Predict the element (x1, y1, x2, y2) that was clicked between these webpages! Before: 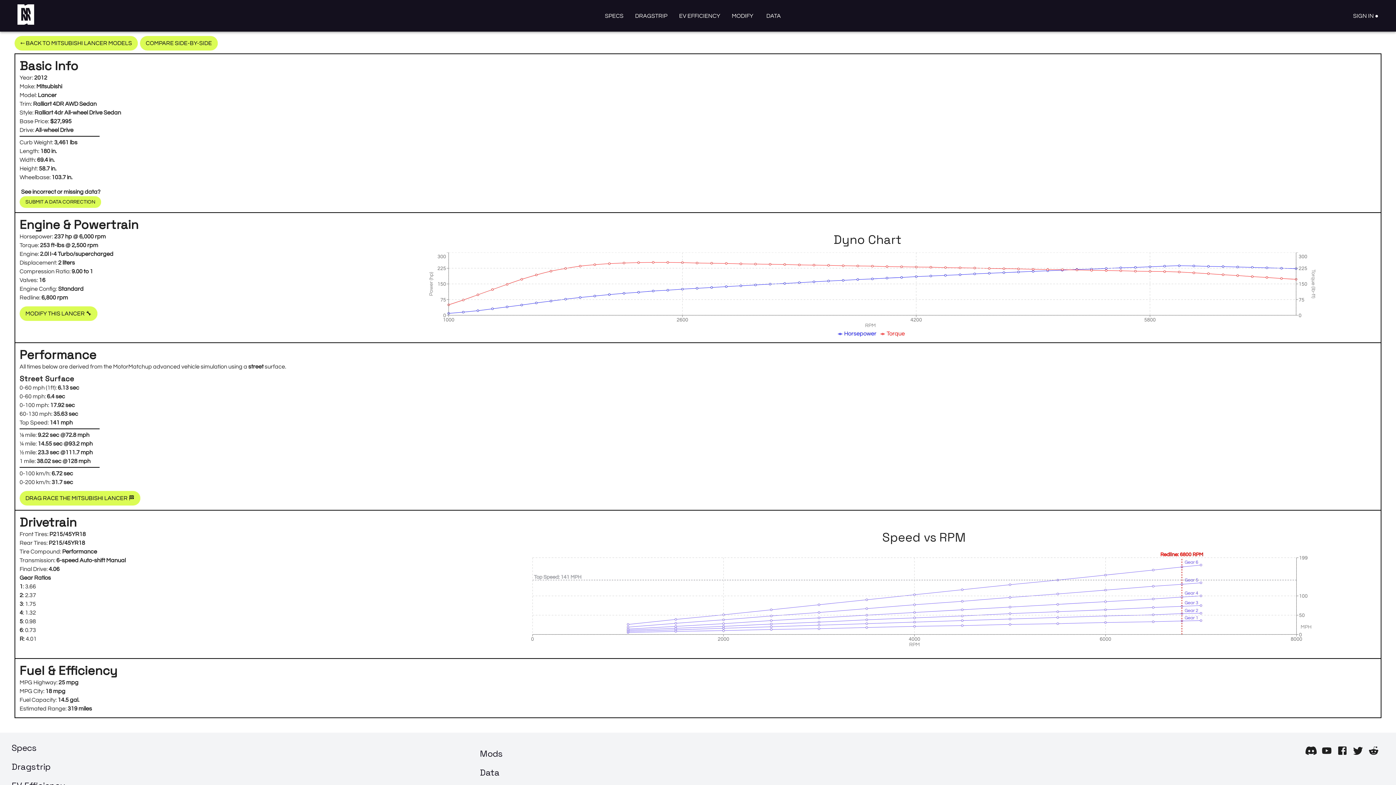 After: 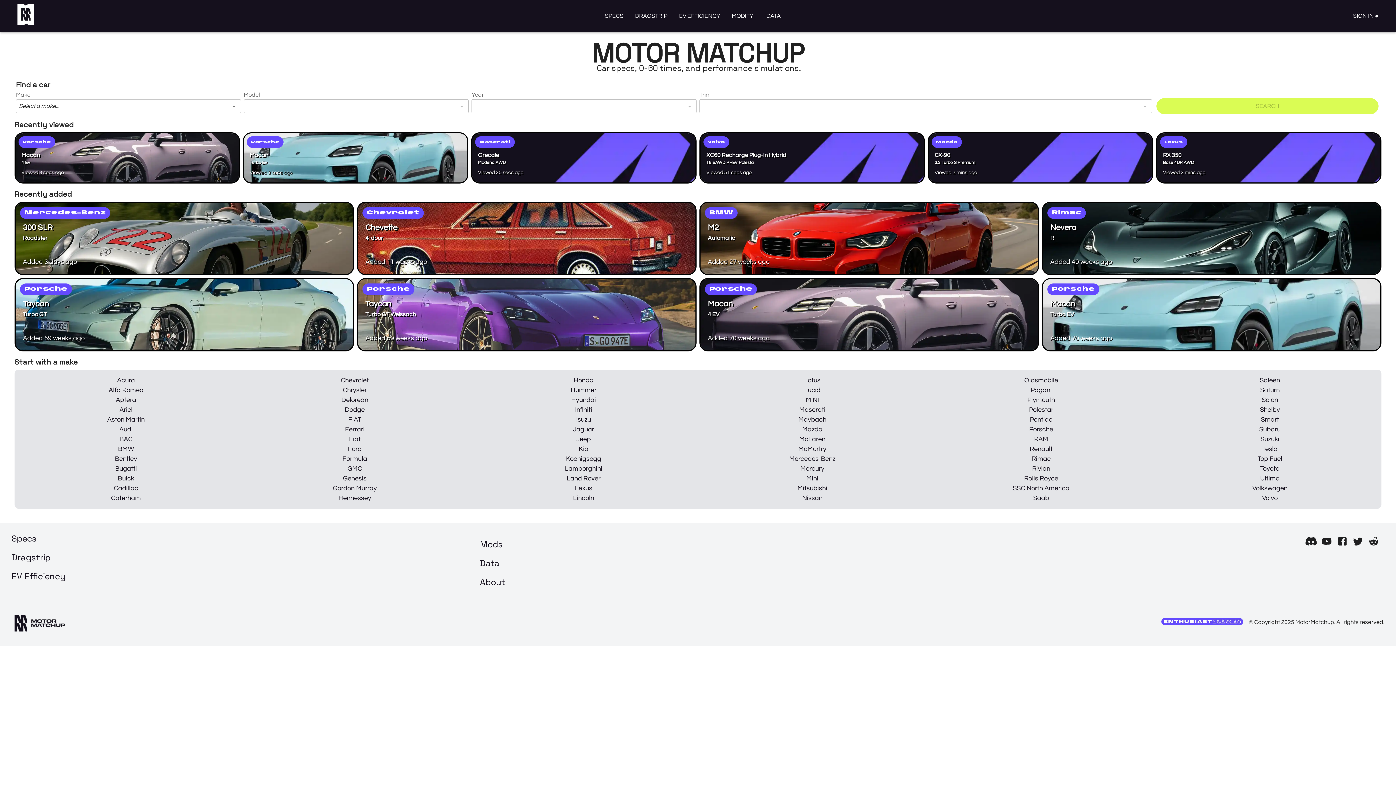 Action: bbox: (17, 4, 34, 27)